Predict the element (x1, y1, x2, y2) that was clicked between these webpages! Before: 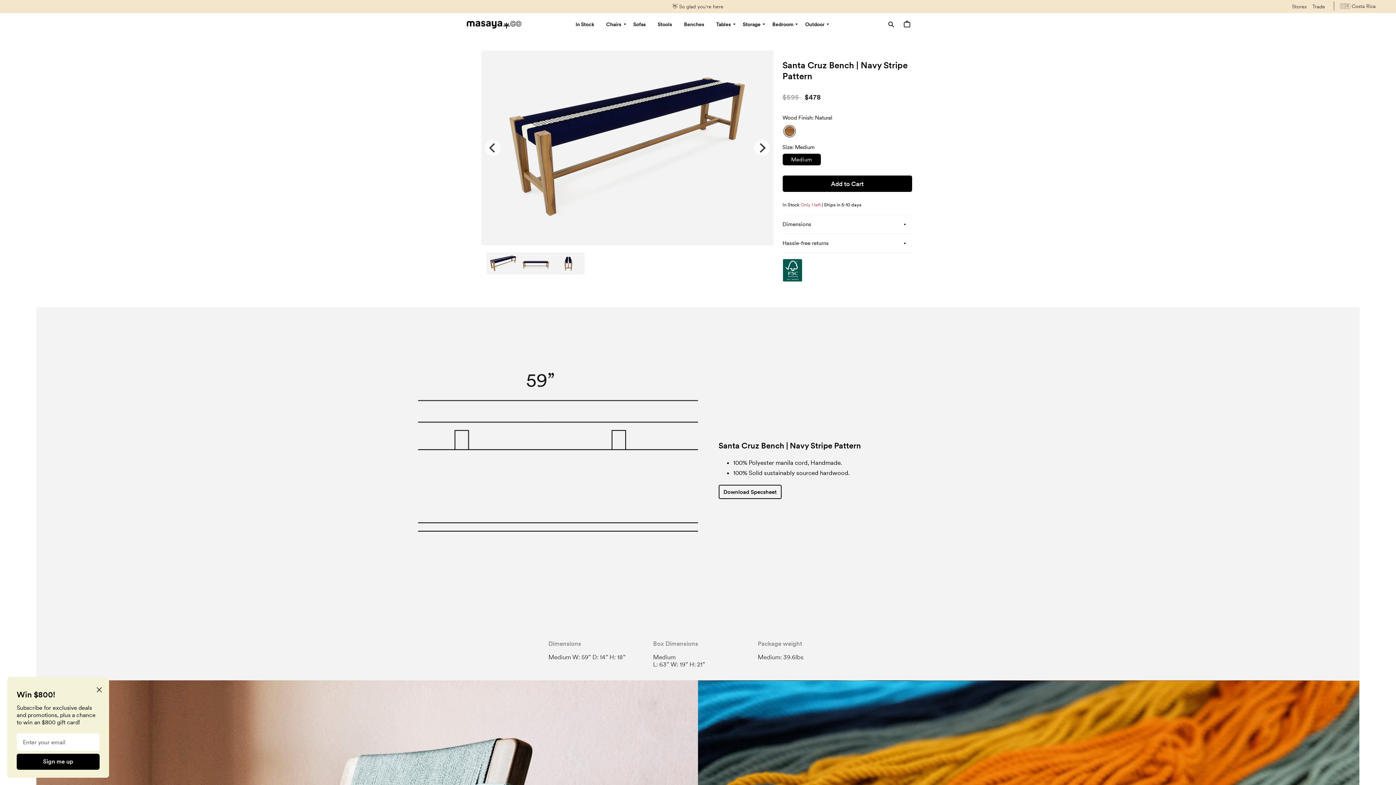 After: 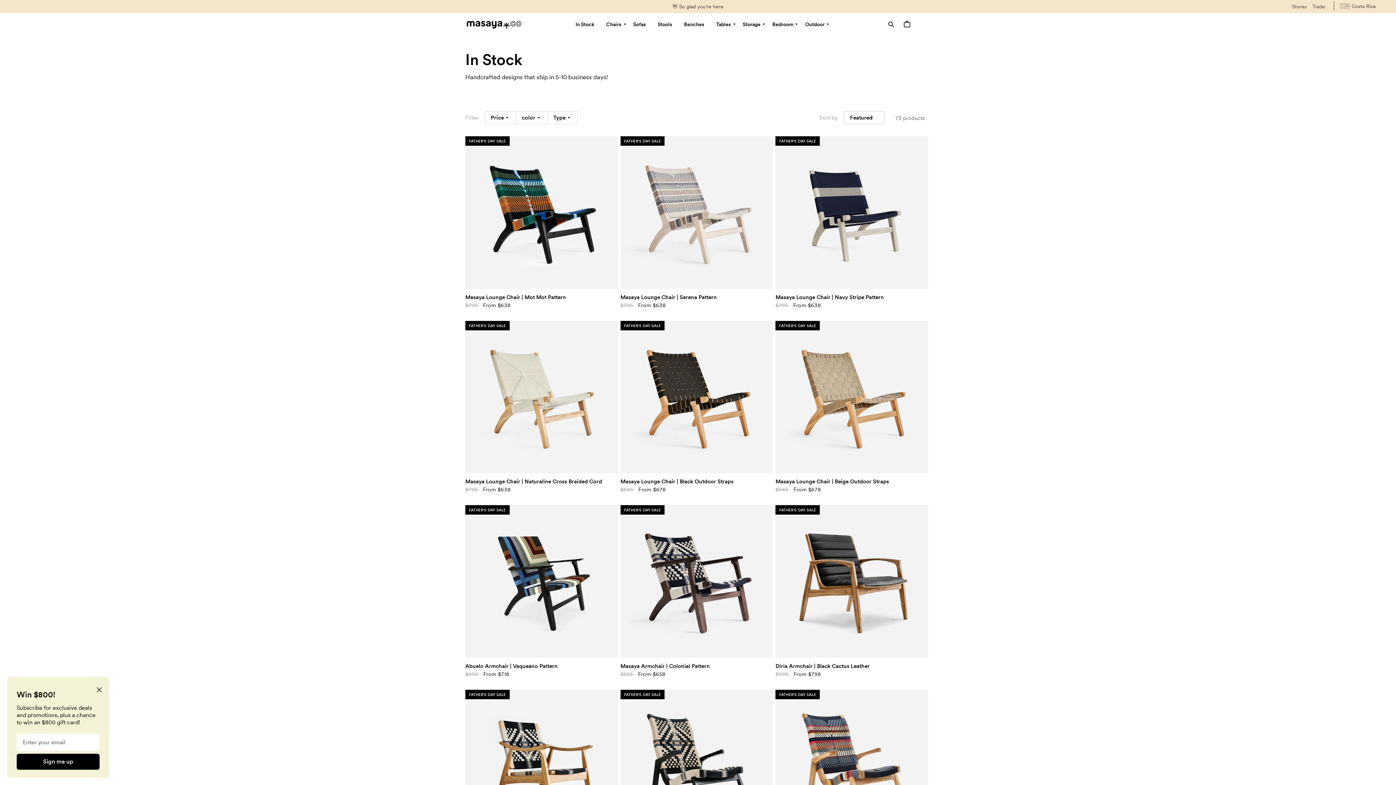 Action: bbox: (575, 17, 598, 31) label: In Stock